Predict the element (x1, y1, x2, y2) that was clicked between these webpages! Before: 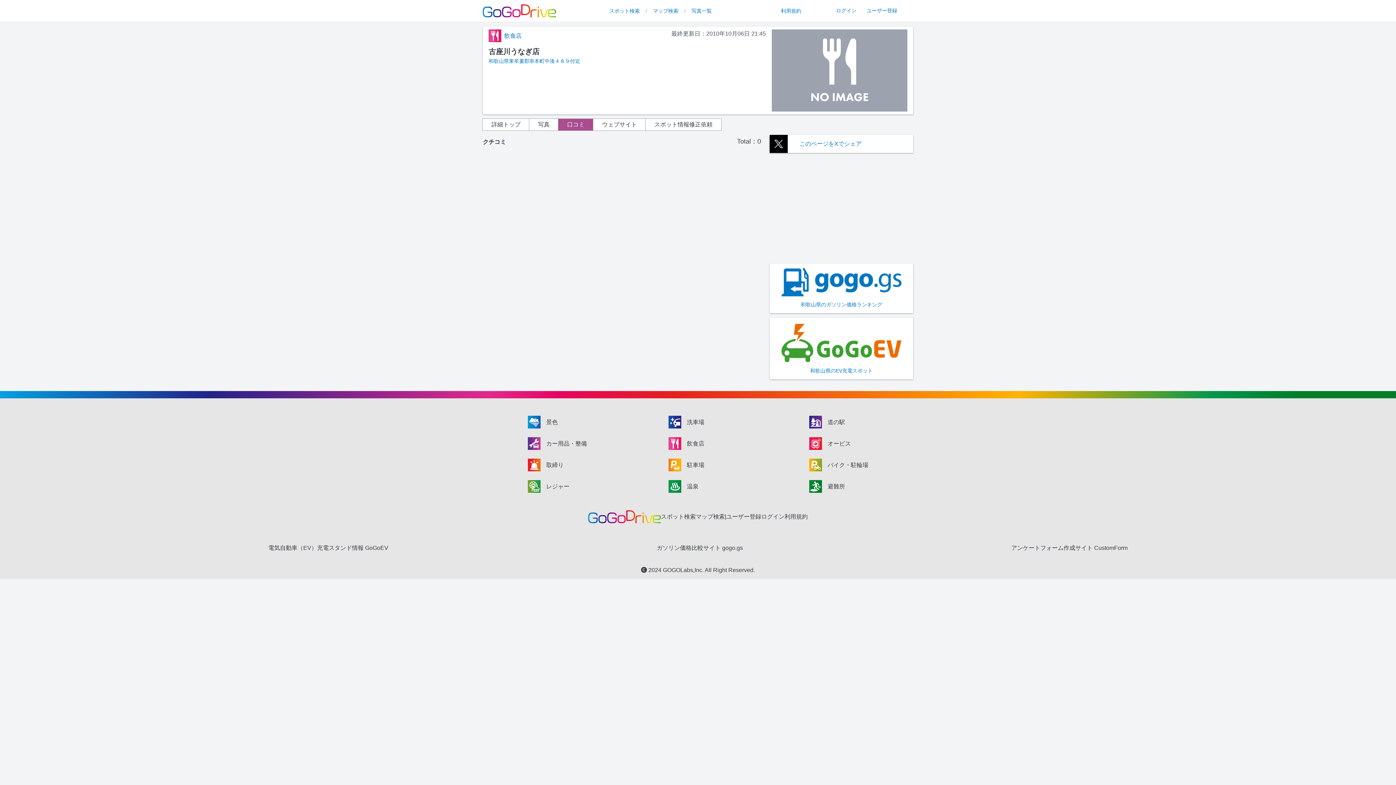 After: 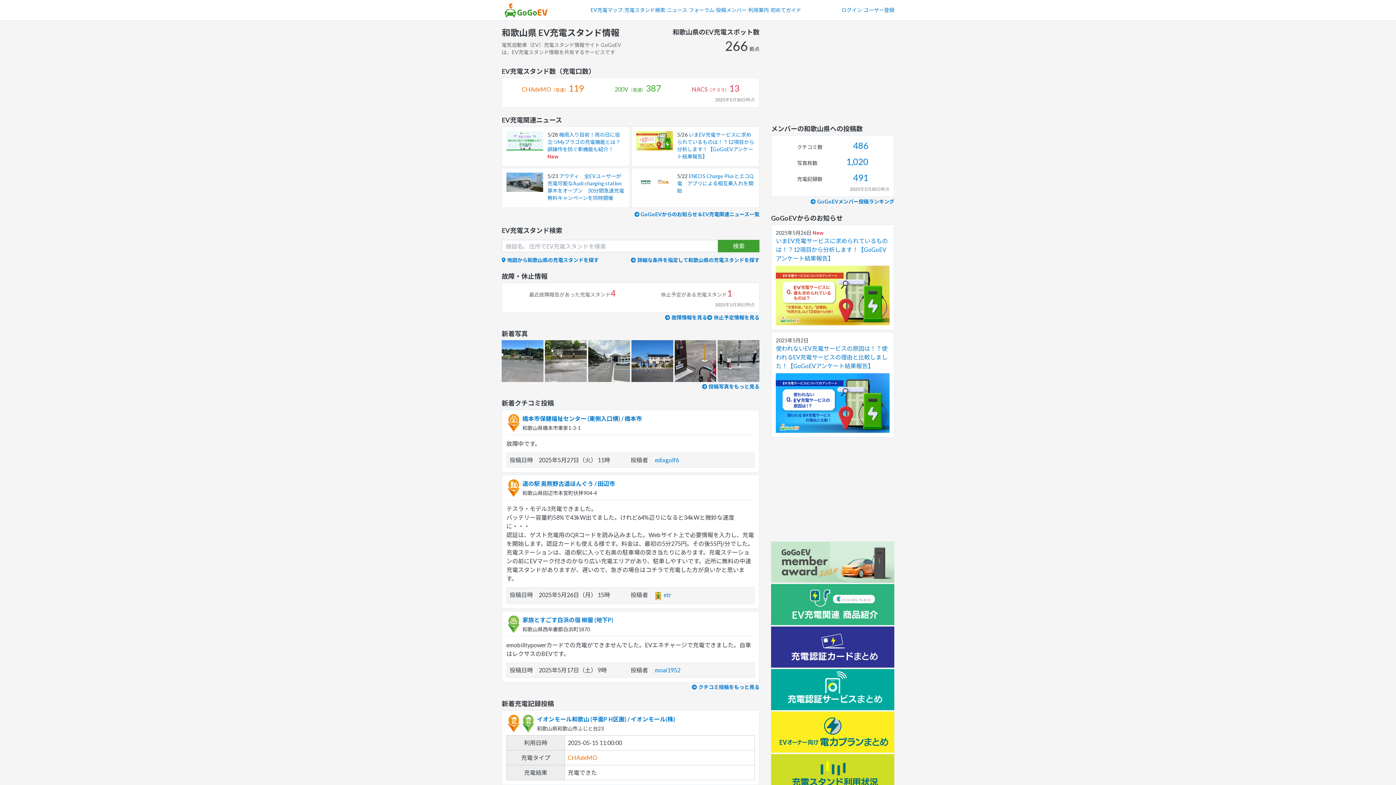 Action: bbox: (769, 322, 913, 374) label: 和歌山県のEV充電スポット